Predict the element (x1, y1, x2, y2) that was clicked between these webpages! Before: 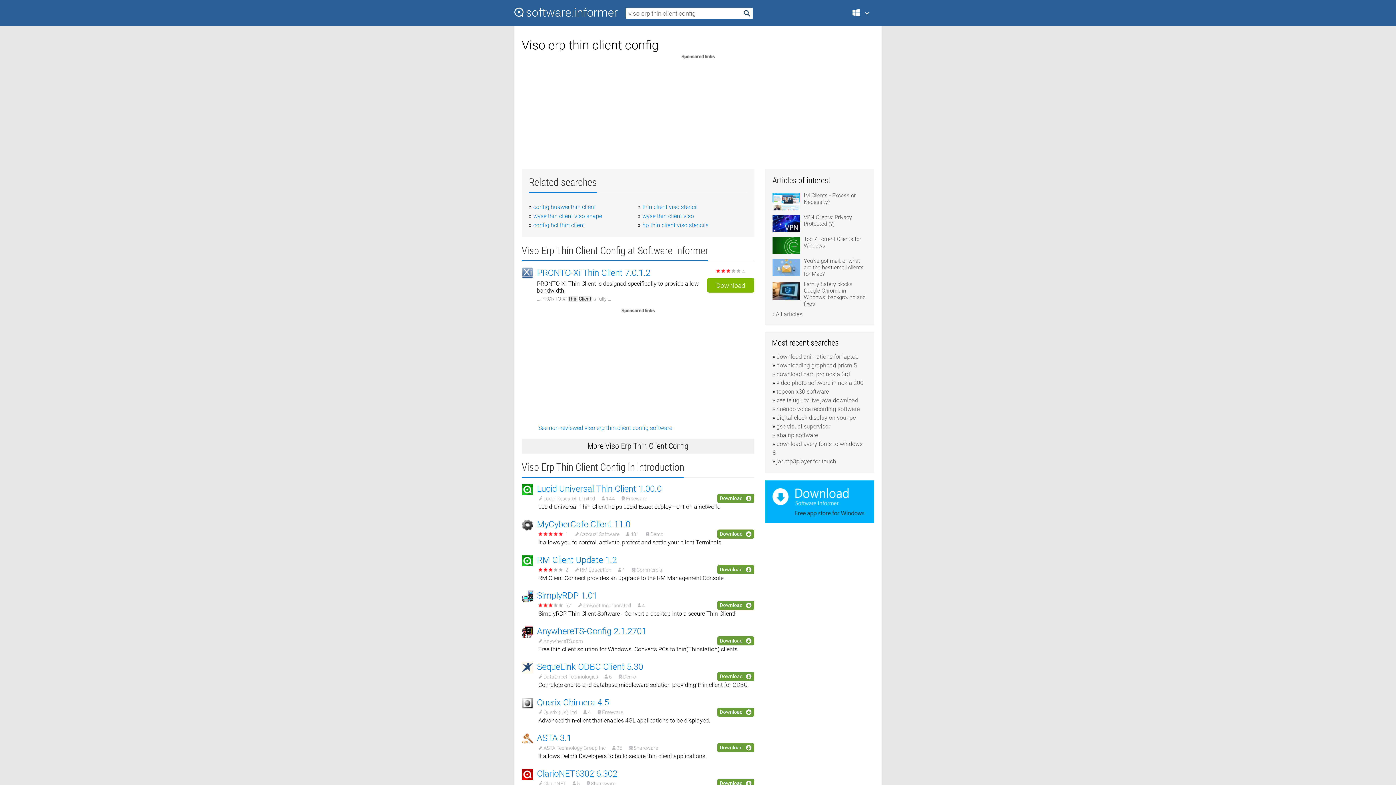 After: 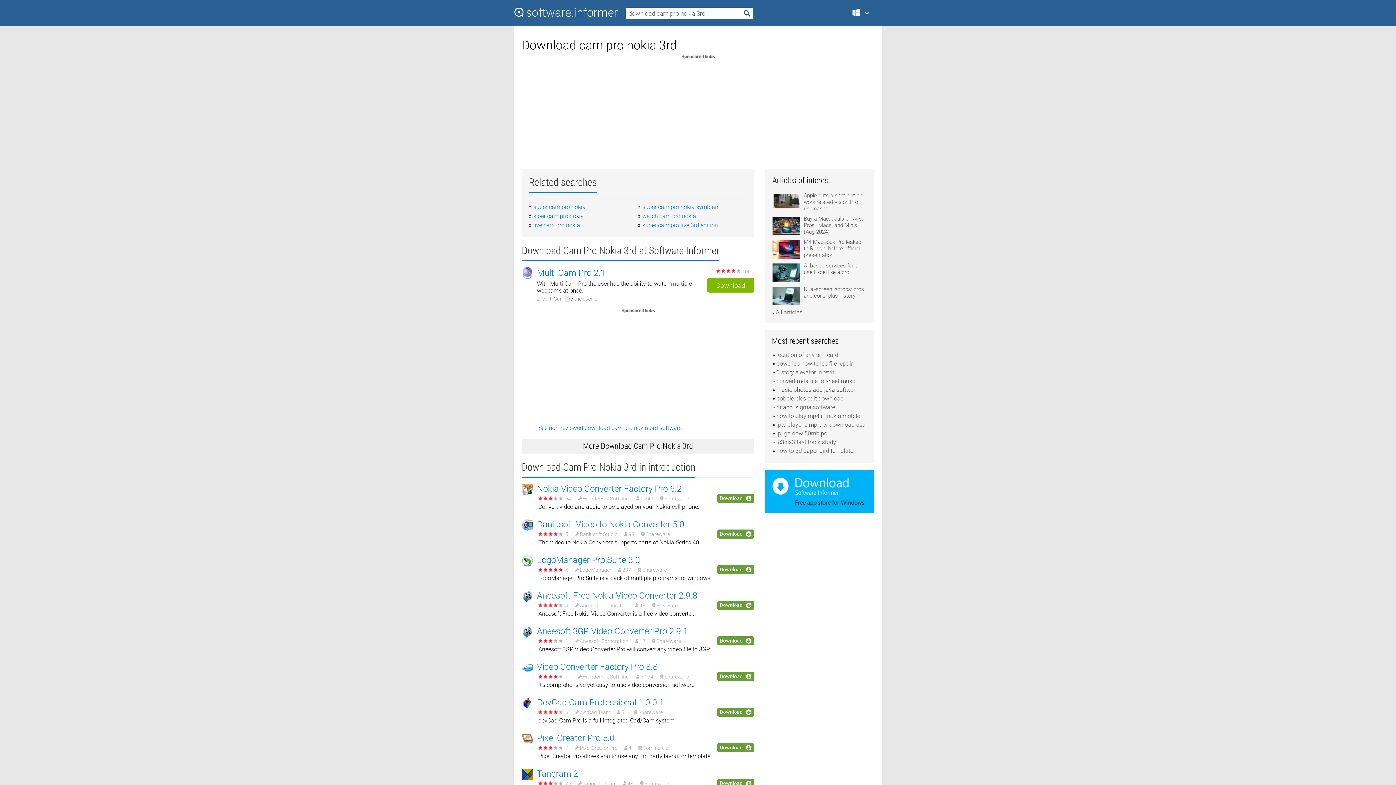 Action: bbox: (776, 370, 850, 377) label: download cam pro nokia 3rd